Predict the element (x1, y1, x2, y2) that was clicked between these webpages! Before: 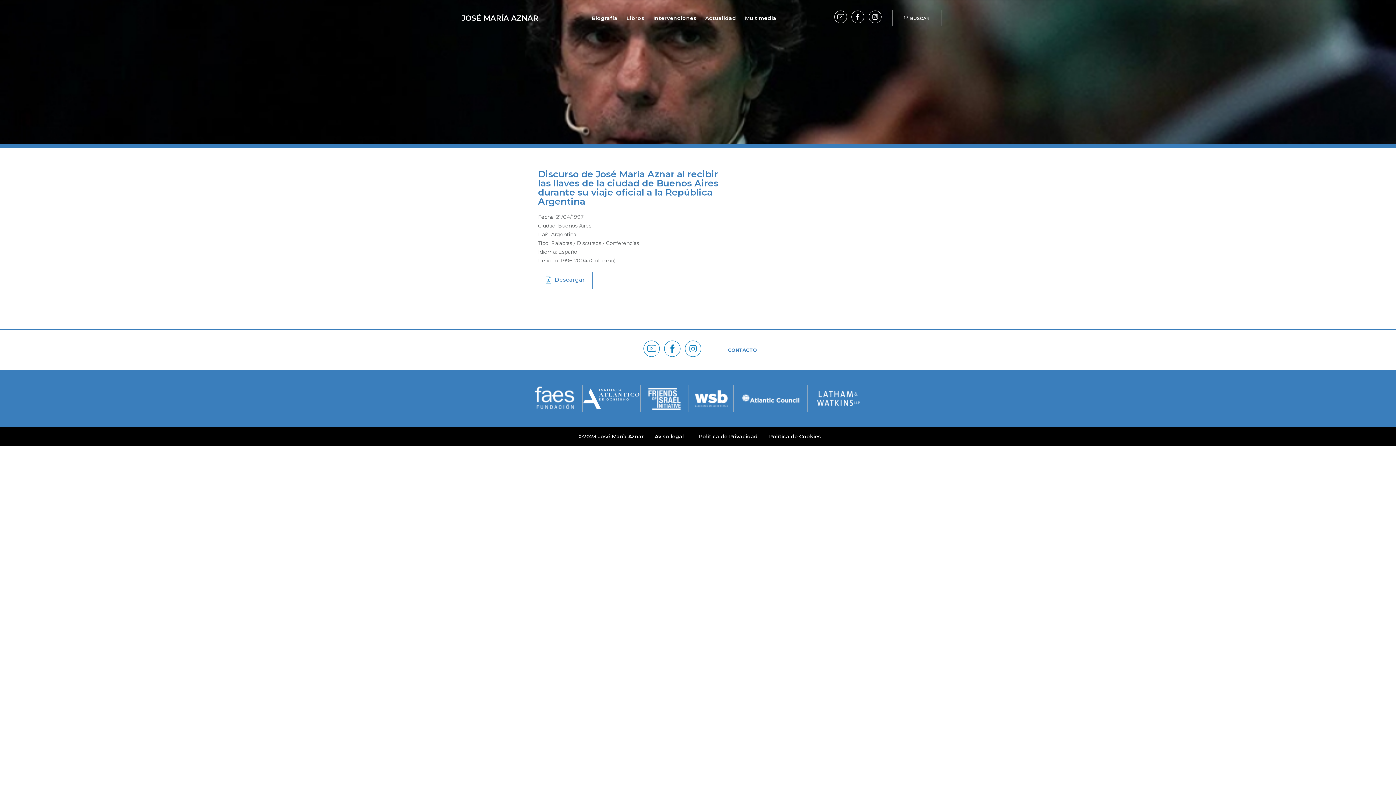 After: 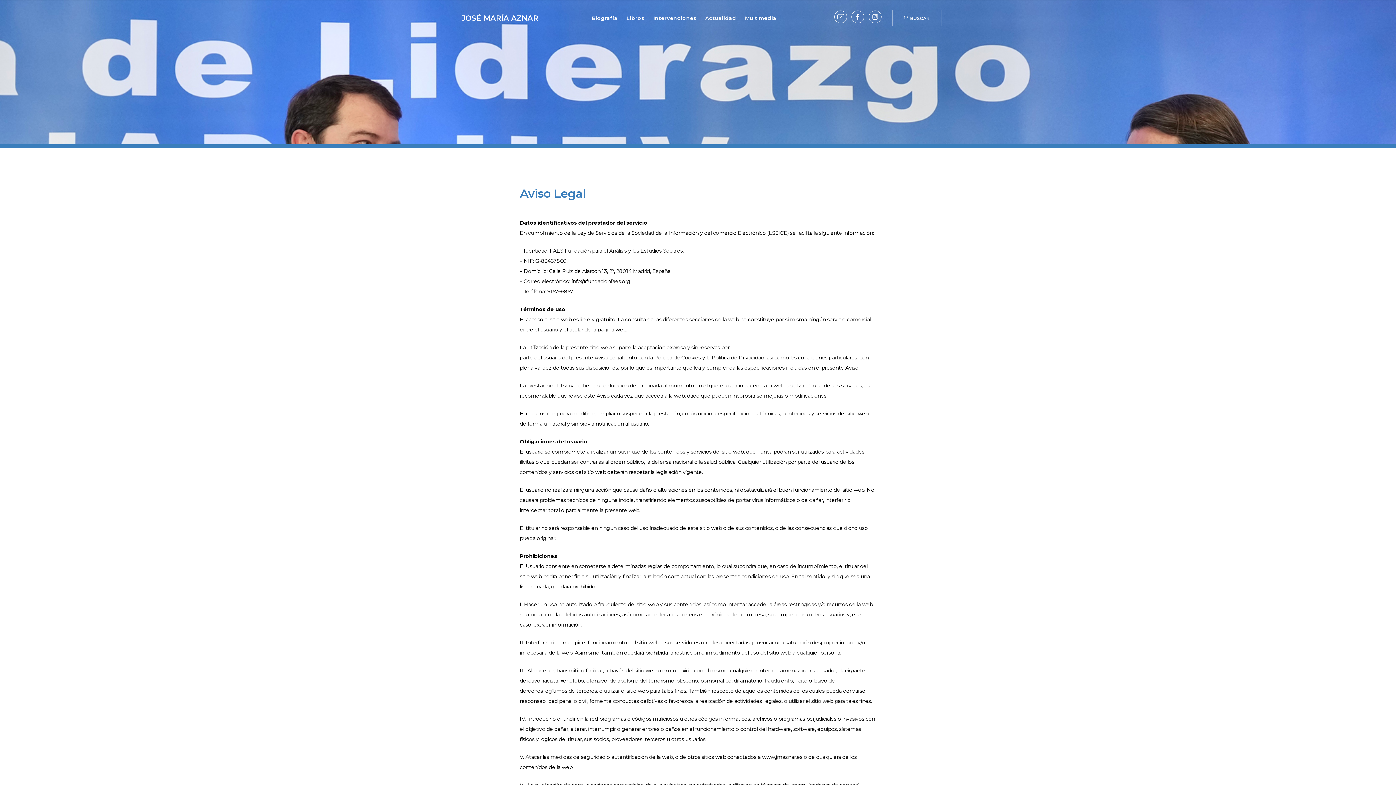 Action: label: Aviso legal bbox: (654, 433, 683, 440)